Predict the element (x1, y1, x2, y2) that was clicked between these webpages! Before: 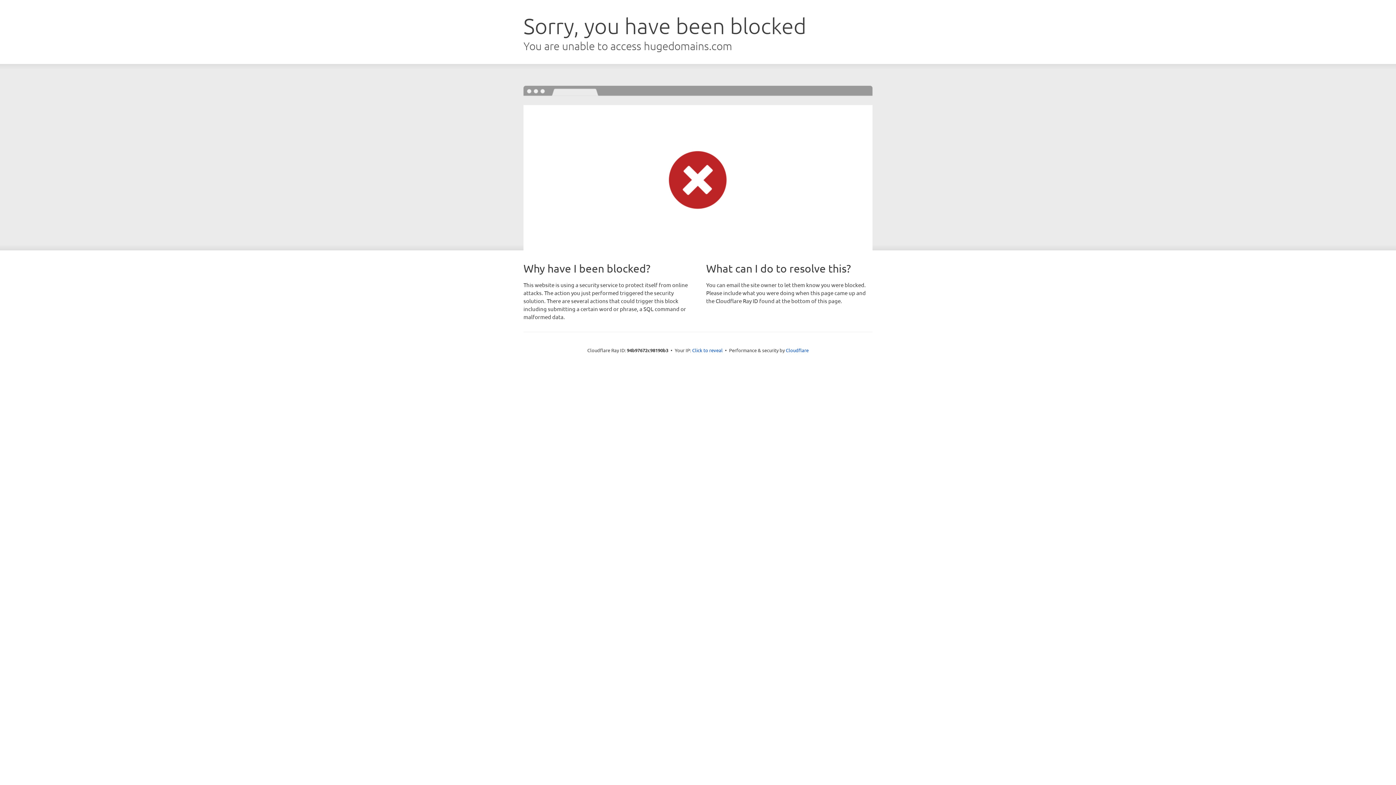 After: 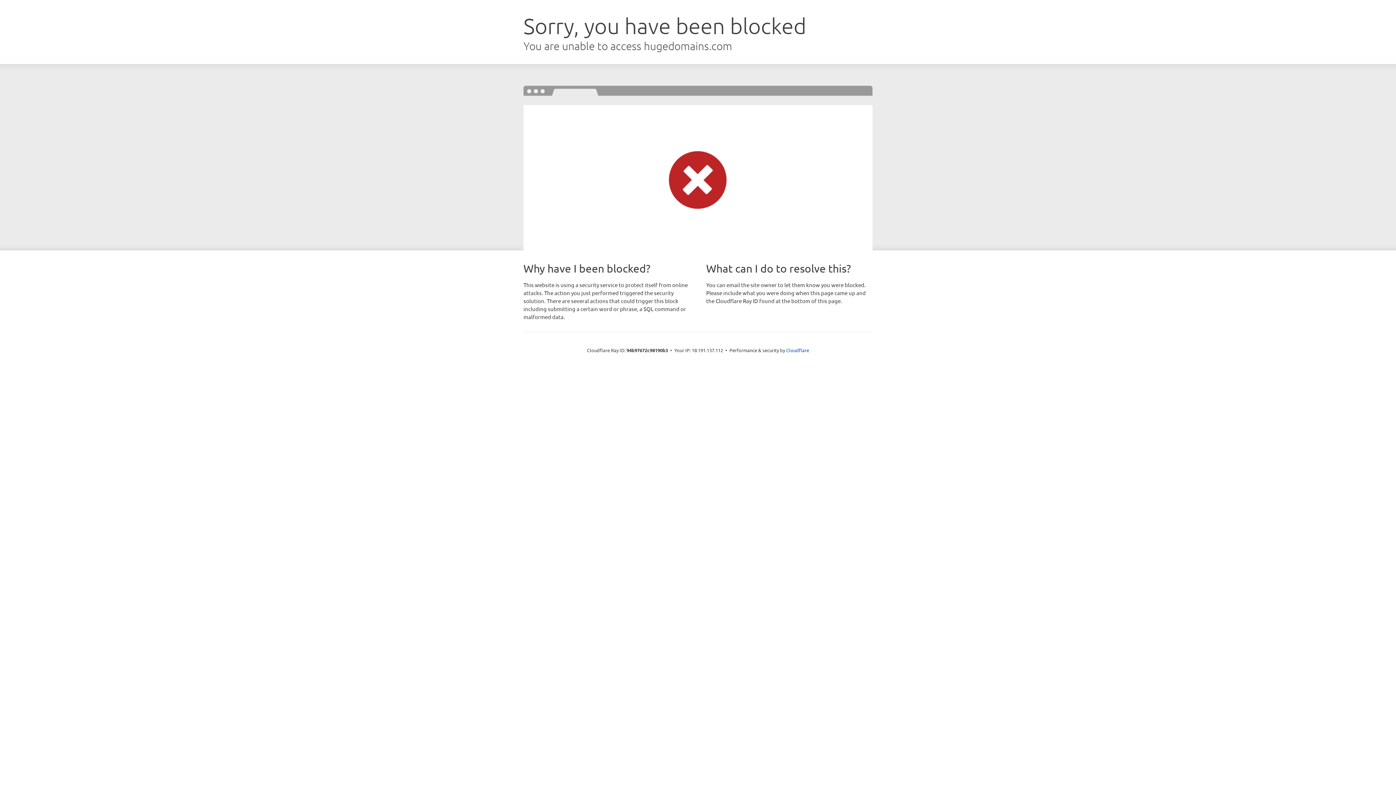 Action: label: Click to reveal bbox: (692, 346, 722, 353)